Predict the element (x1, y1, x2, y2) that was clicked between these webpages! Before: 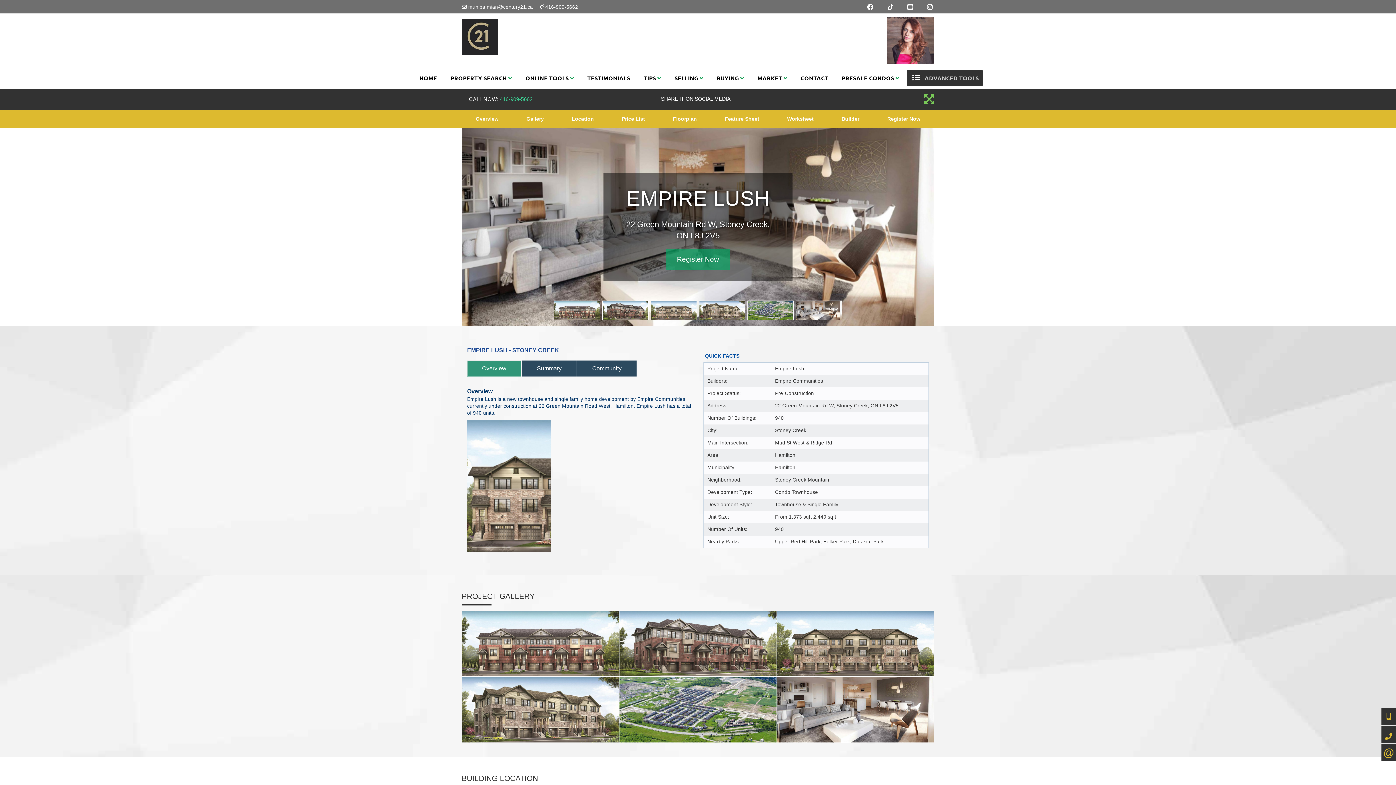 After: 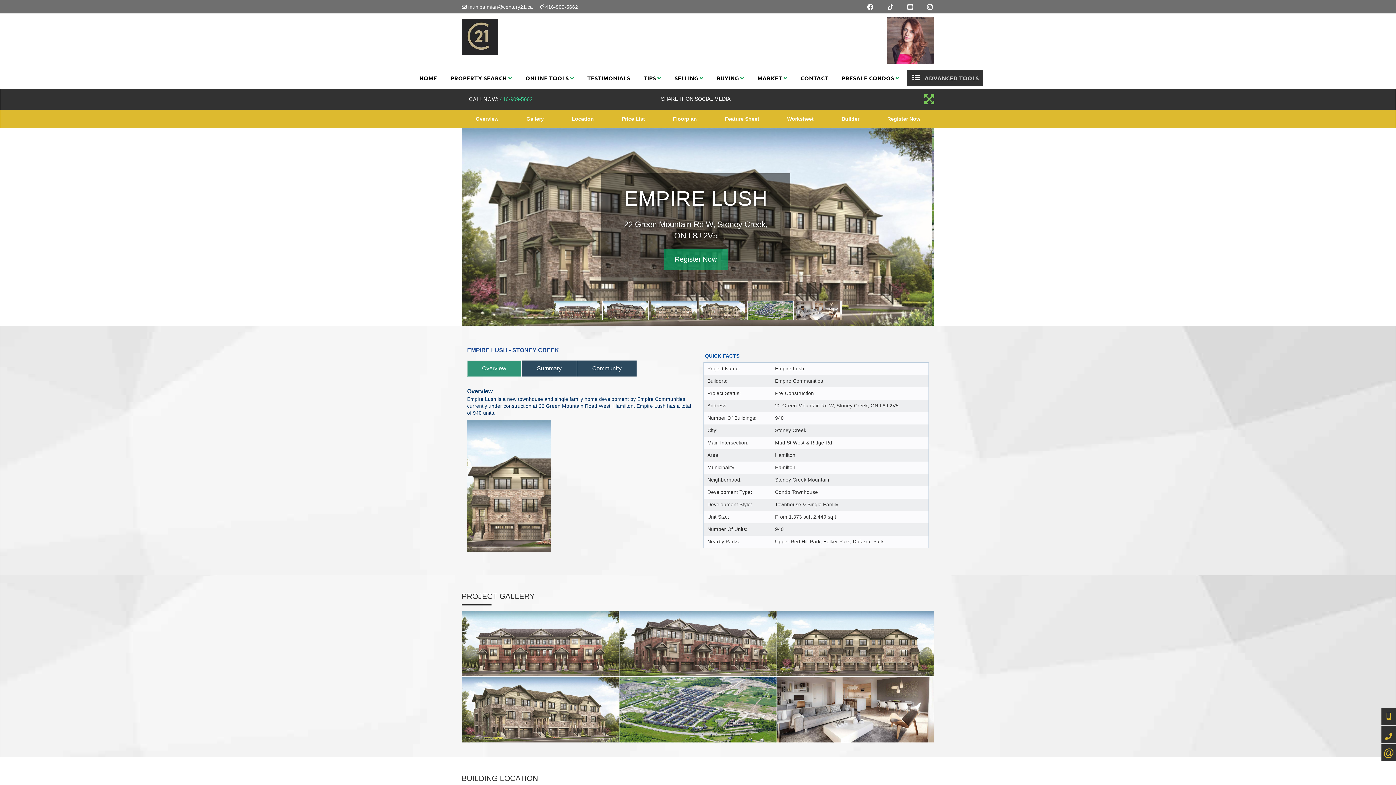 Action: bbox: (650, 300, 697, 320)